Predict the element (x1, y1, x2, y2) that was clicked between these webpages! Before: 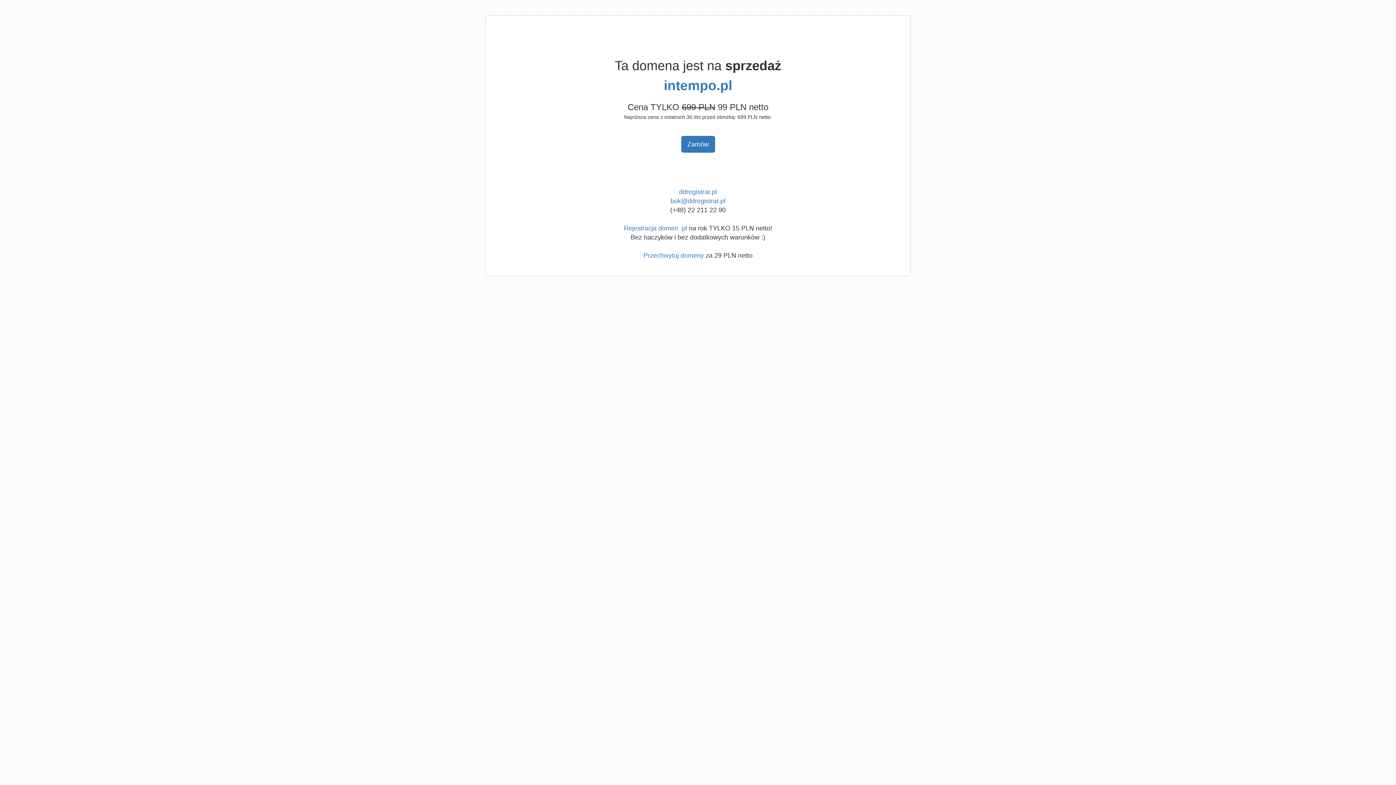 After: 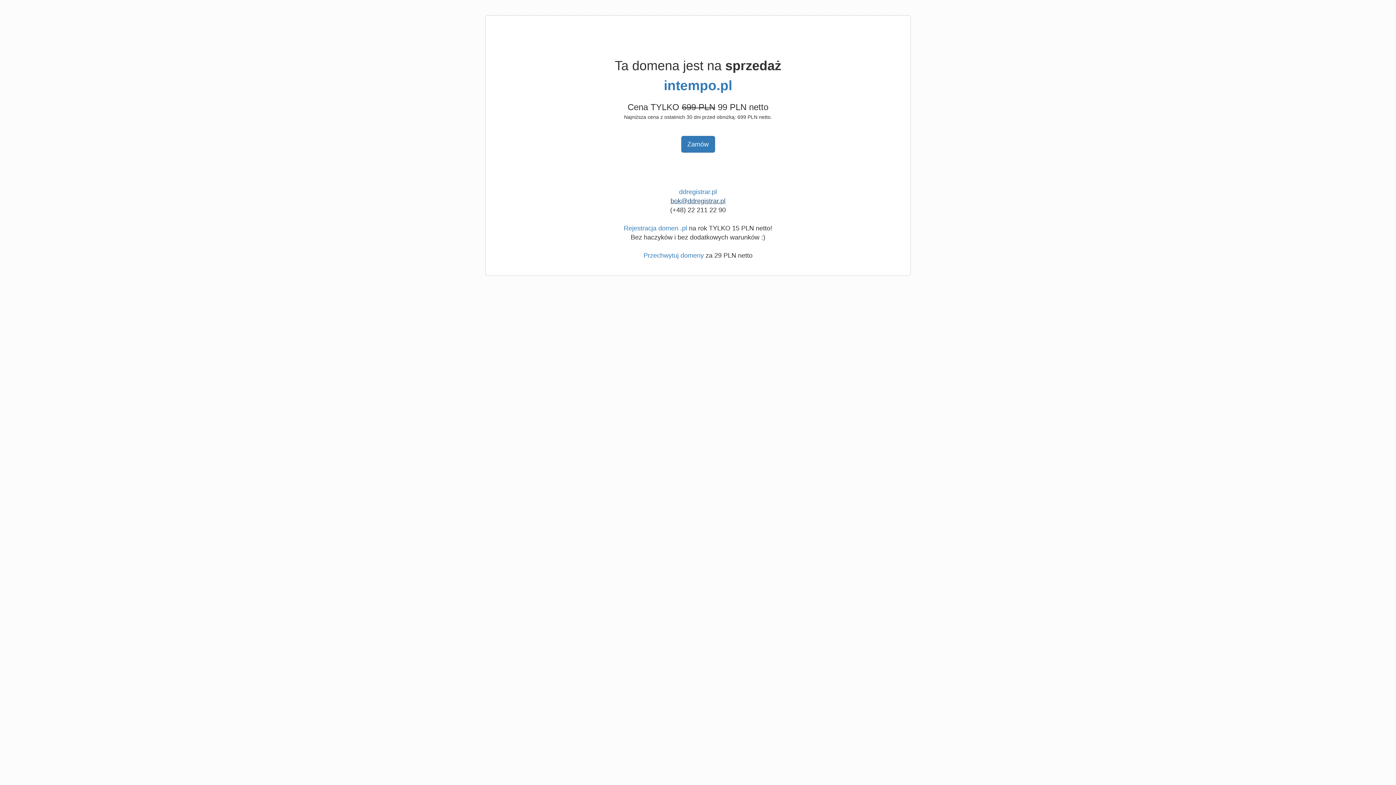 Action: label: bok@ddregistrar.pl bbox: (670, 197, 725, 204)